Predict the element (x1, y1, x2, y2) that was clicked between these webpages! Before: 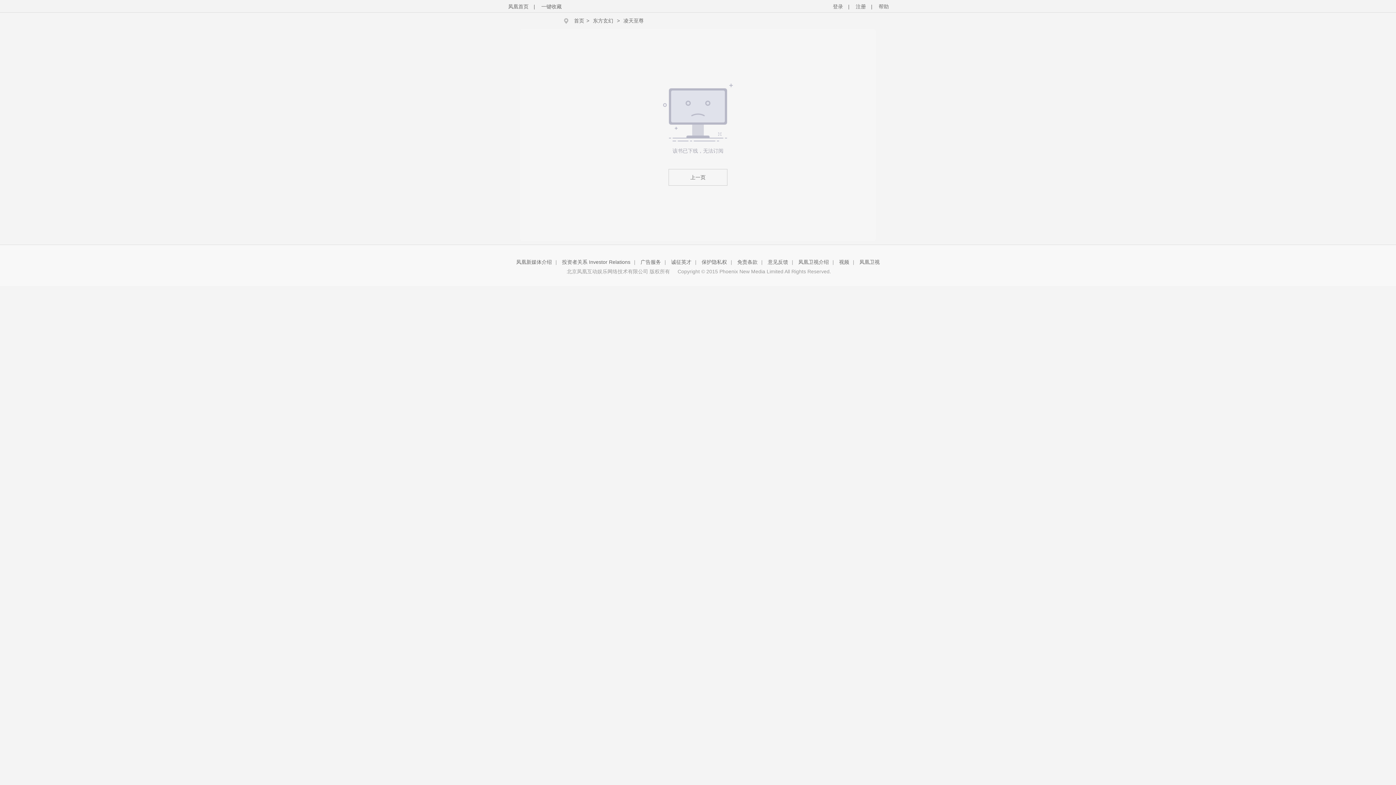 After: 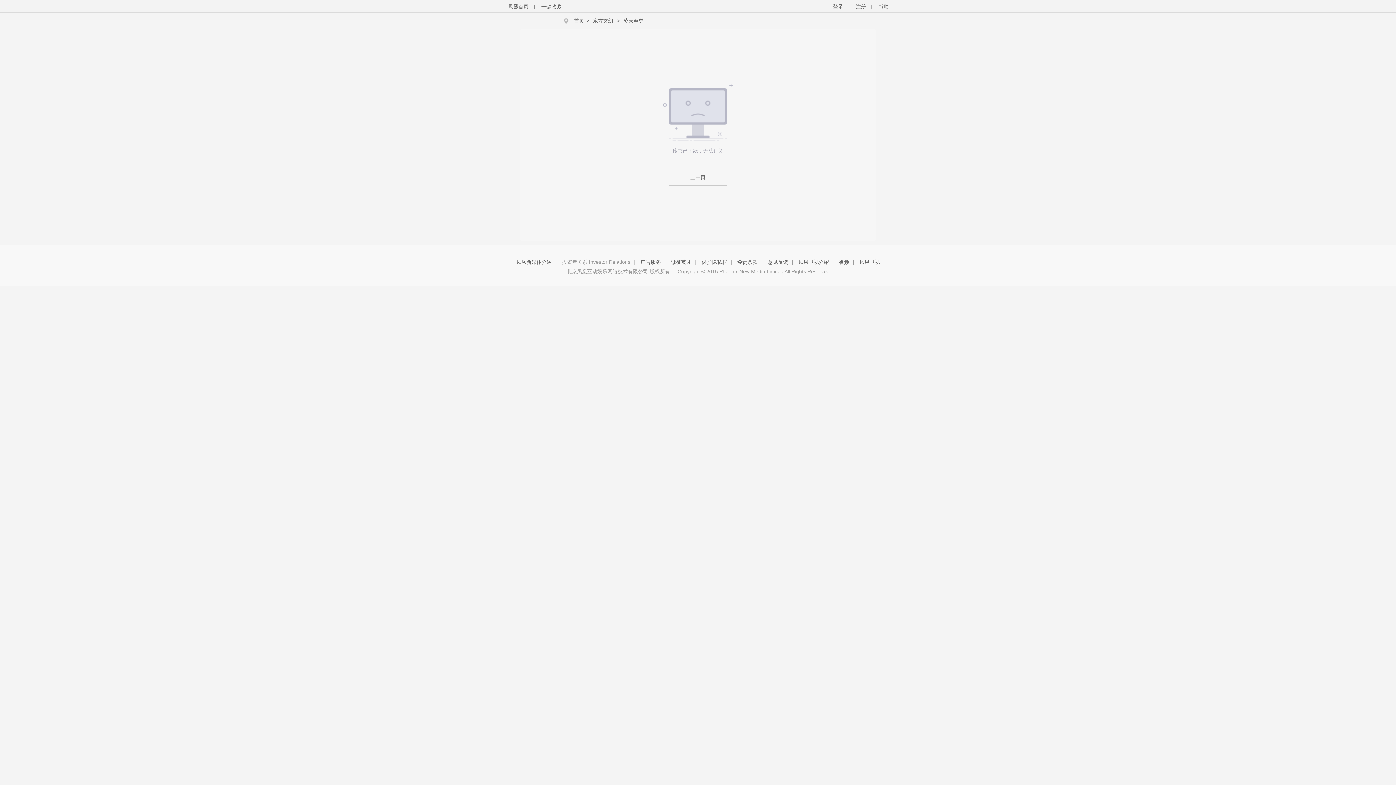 Action: label: 投资者关系 Investor Relations bbox: (562, 259, 630, 265)